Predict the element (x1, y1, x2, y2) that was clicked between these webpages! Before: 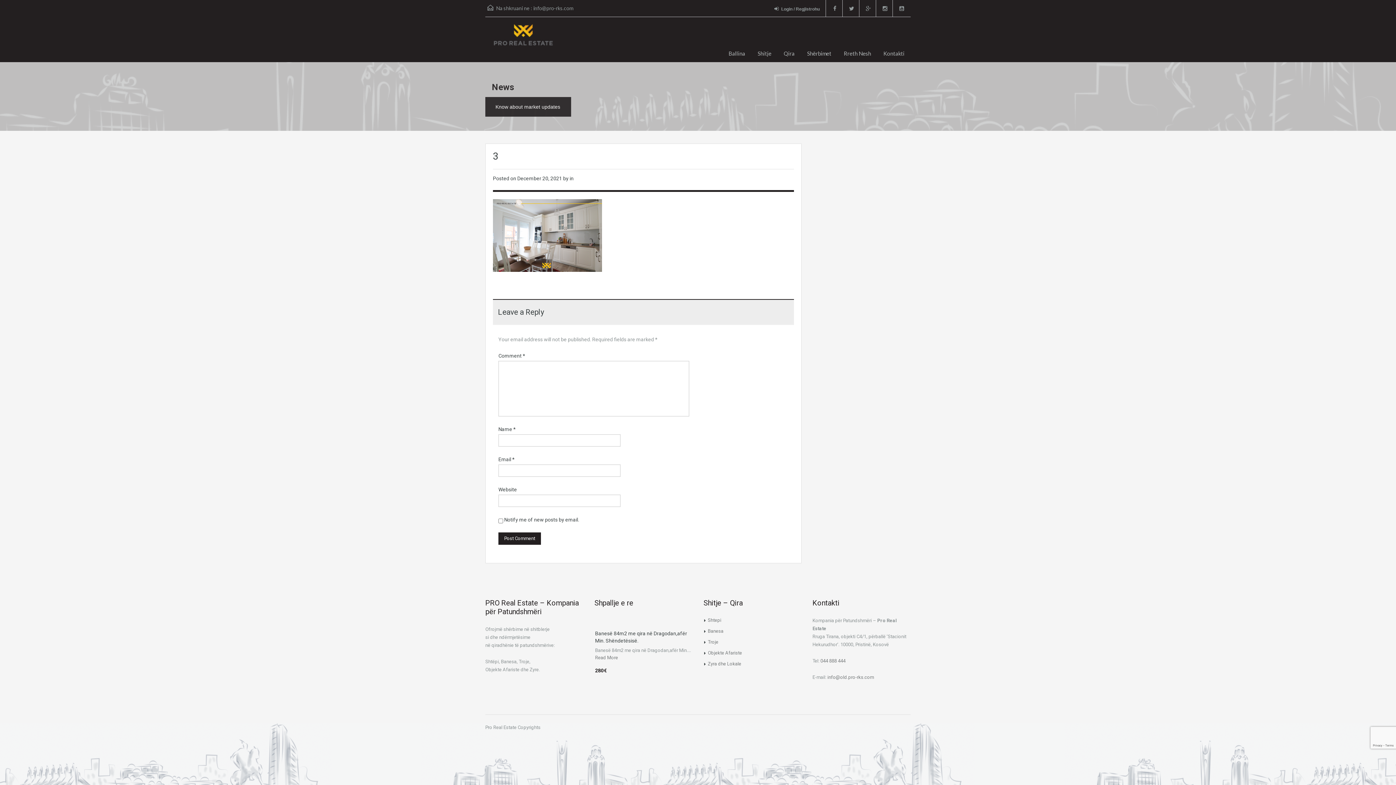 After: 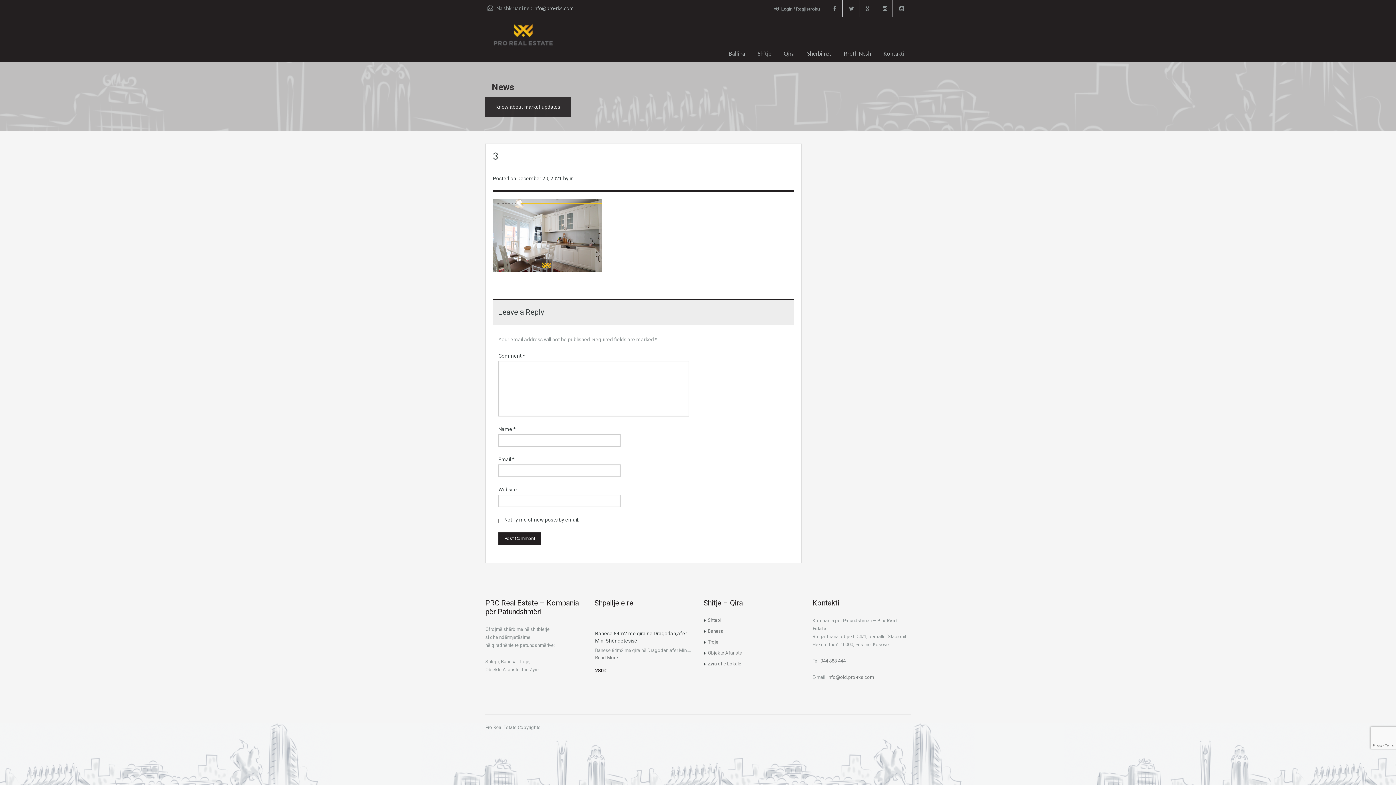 Action: bbox: (533, 5, 573, 11) label: info@pro-rks.com